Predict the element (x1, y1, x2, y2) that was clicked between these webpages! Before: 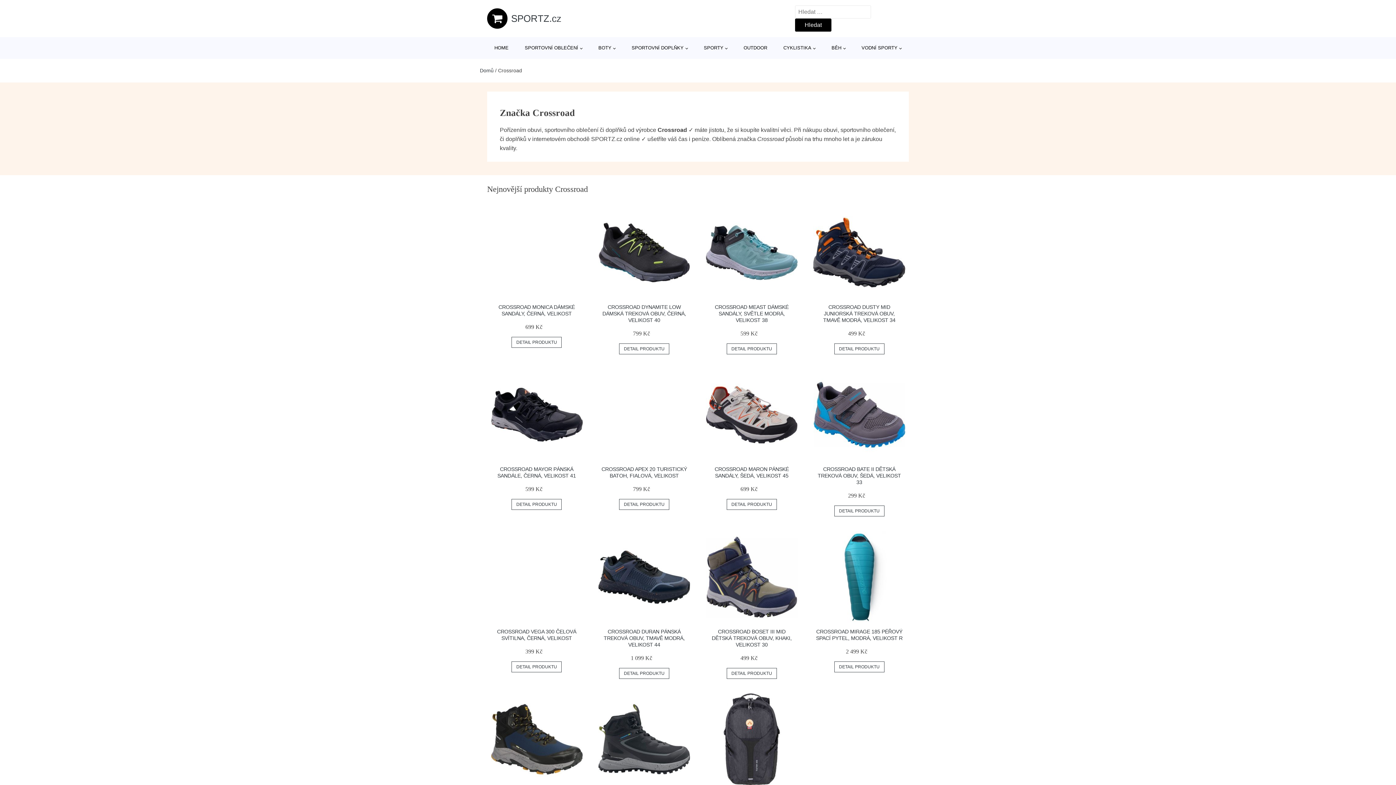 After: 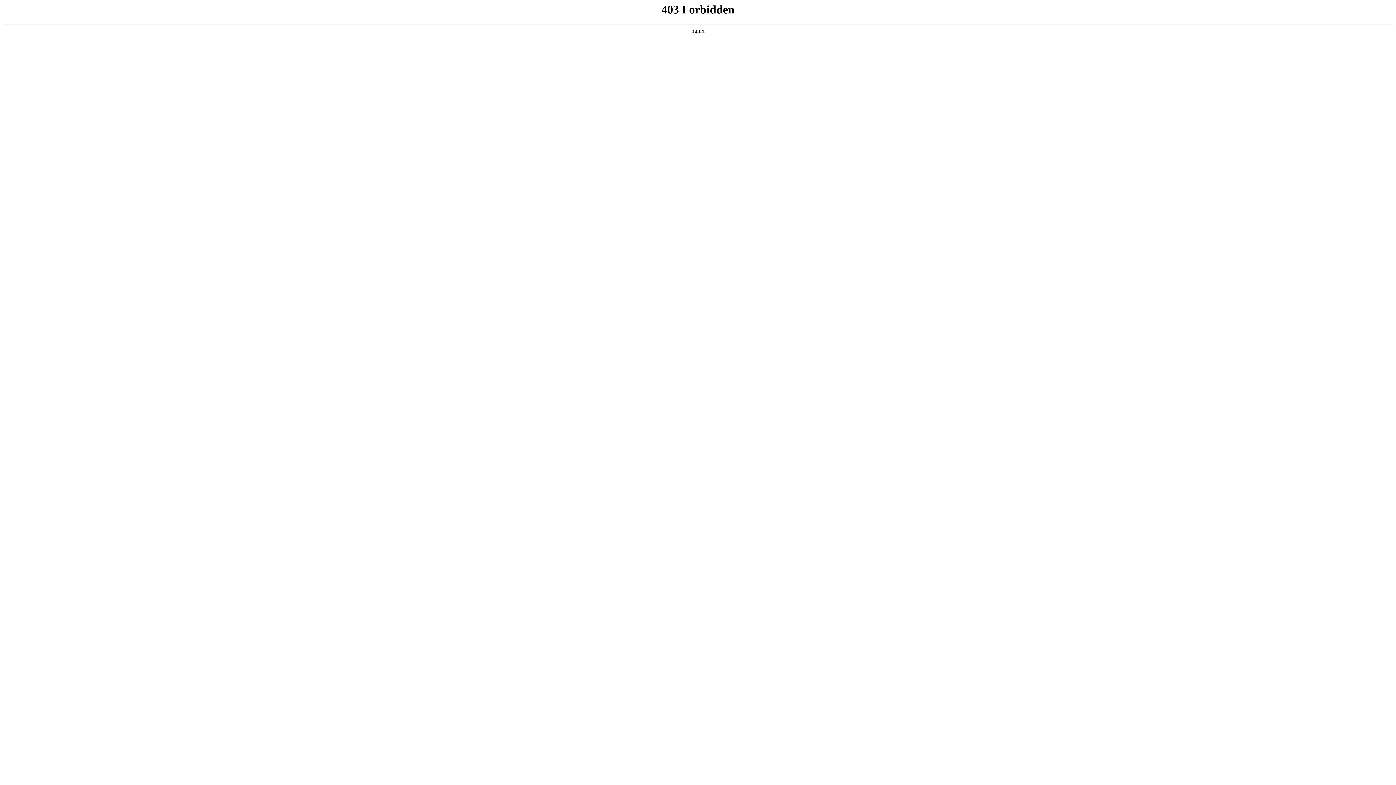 Action: bbox: (726, 668, 777, 679) label: DETAIL PRODUKTU